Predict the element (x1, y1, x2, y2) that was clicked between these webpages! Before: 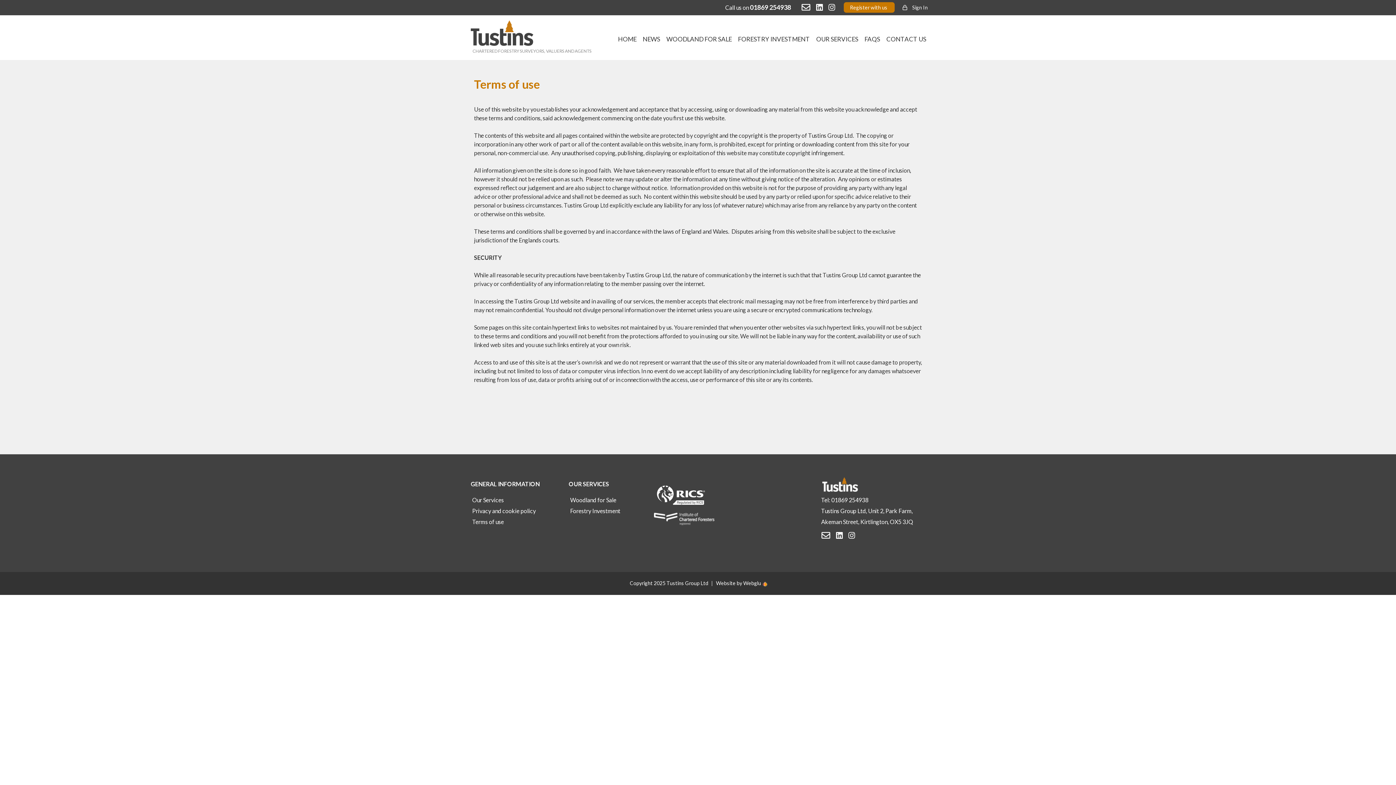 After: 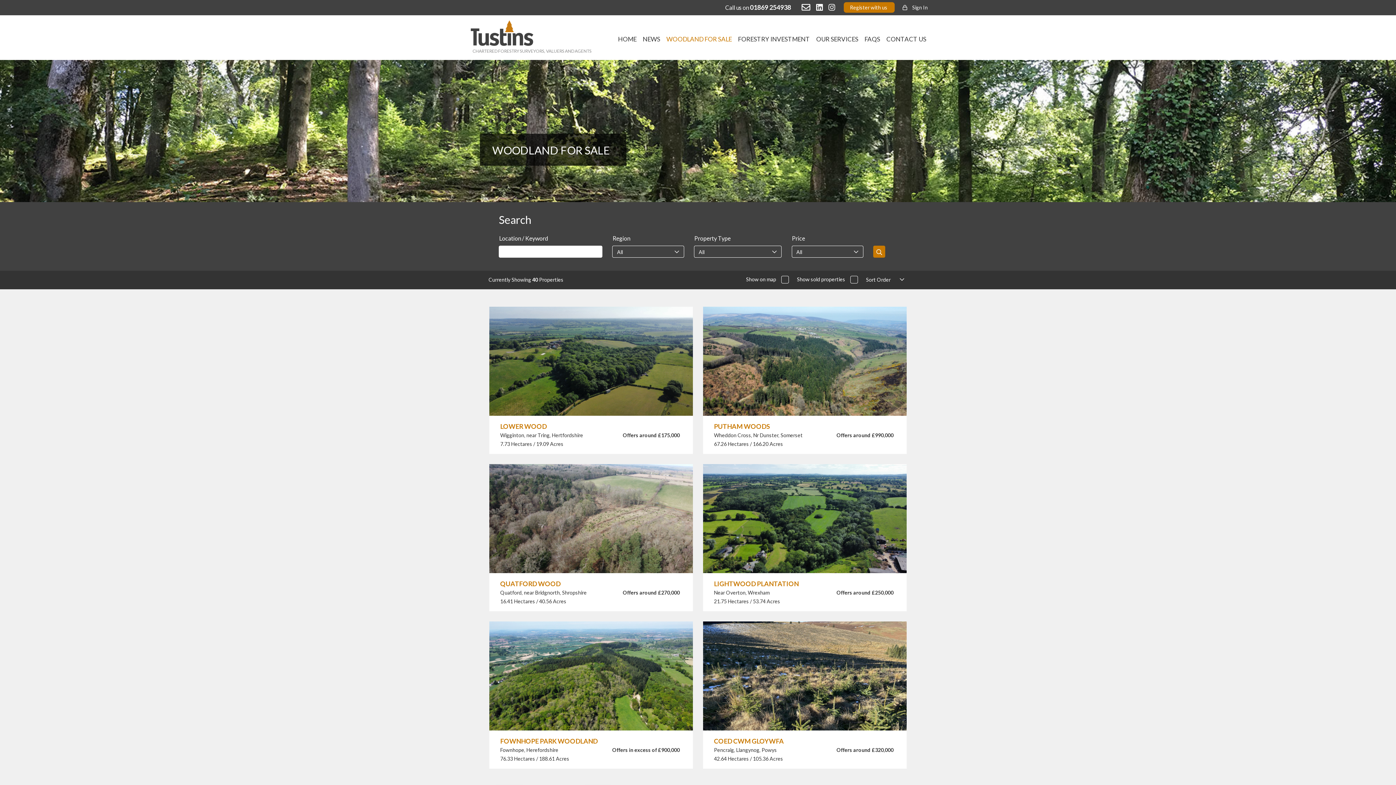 Action: bbox: (663, 15, 734, 59) label: WOODLAND FOR SALE